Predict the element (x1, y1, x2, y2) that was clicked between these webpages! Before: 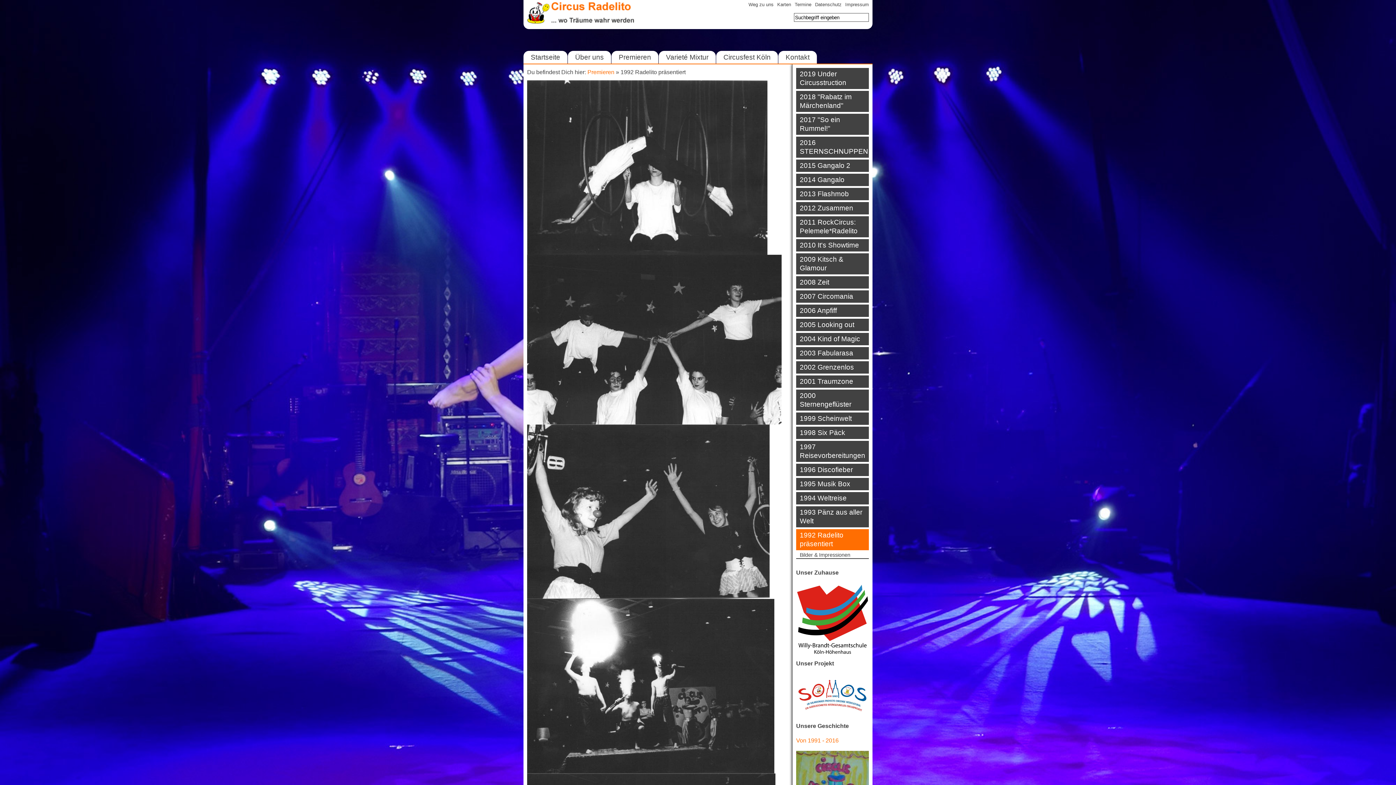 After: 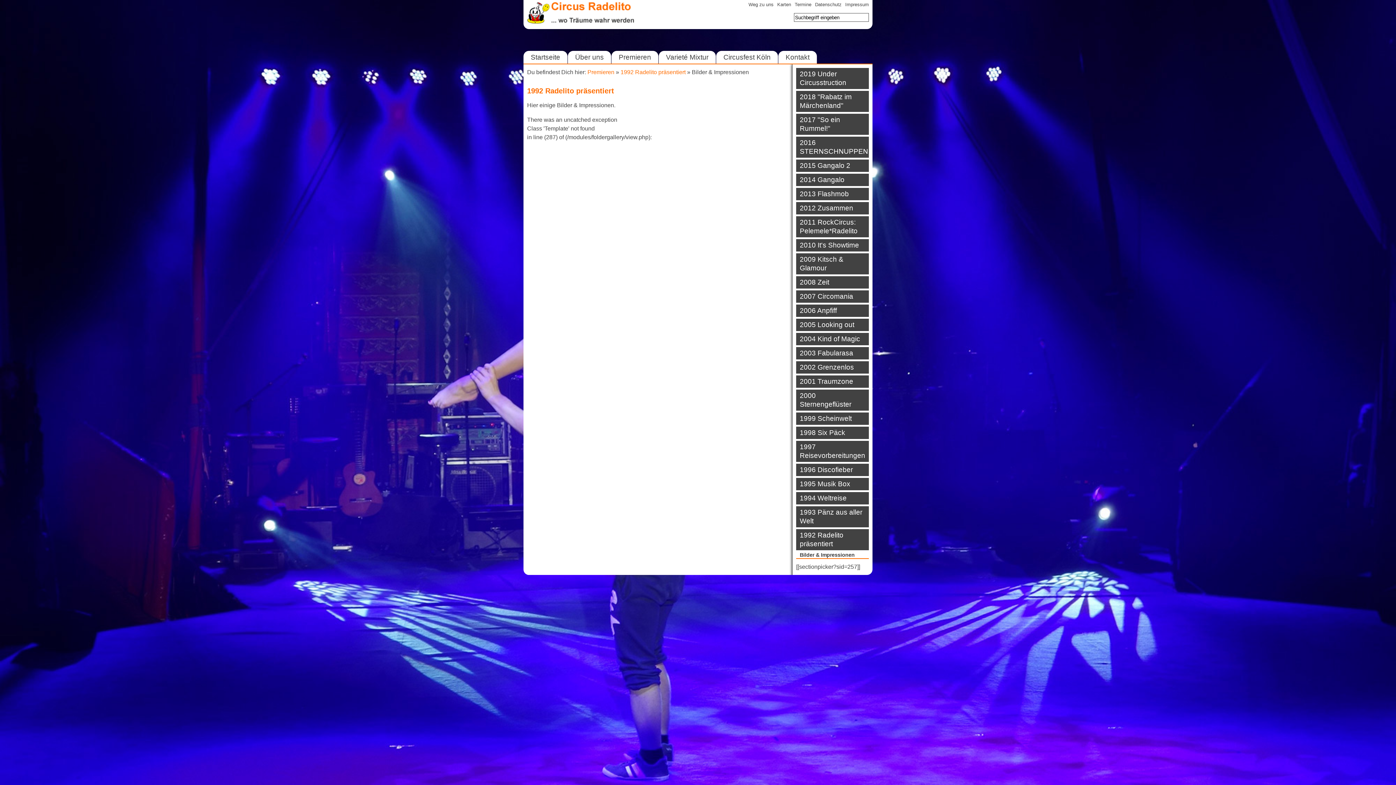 Action: label: Bilder & Impressionen bbox: (796, 552, 869, 559)